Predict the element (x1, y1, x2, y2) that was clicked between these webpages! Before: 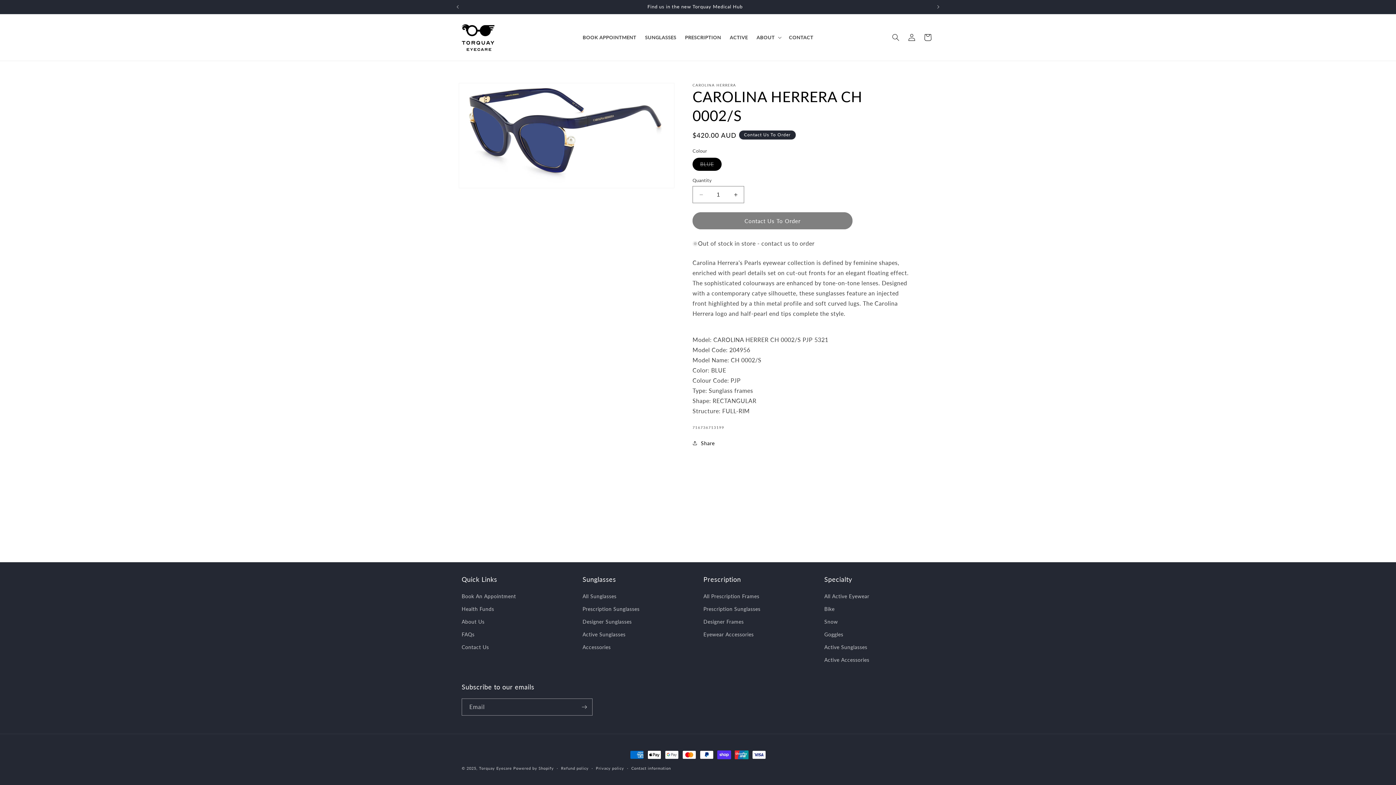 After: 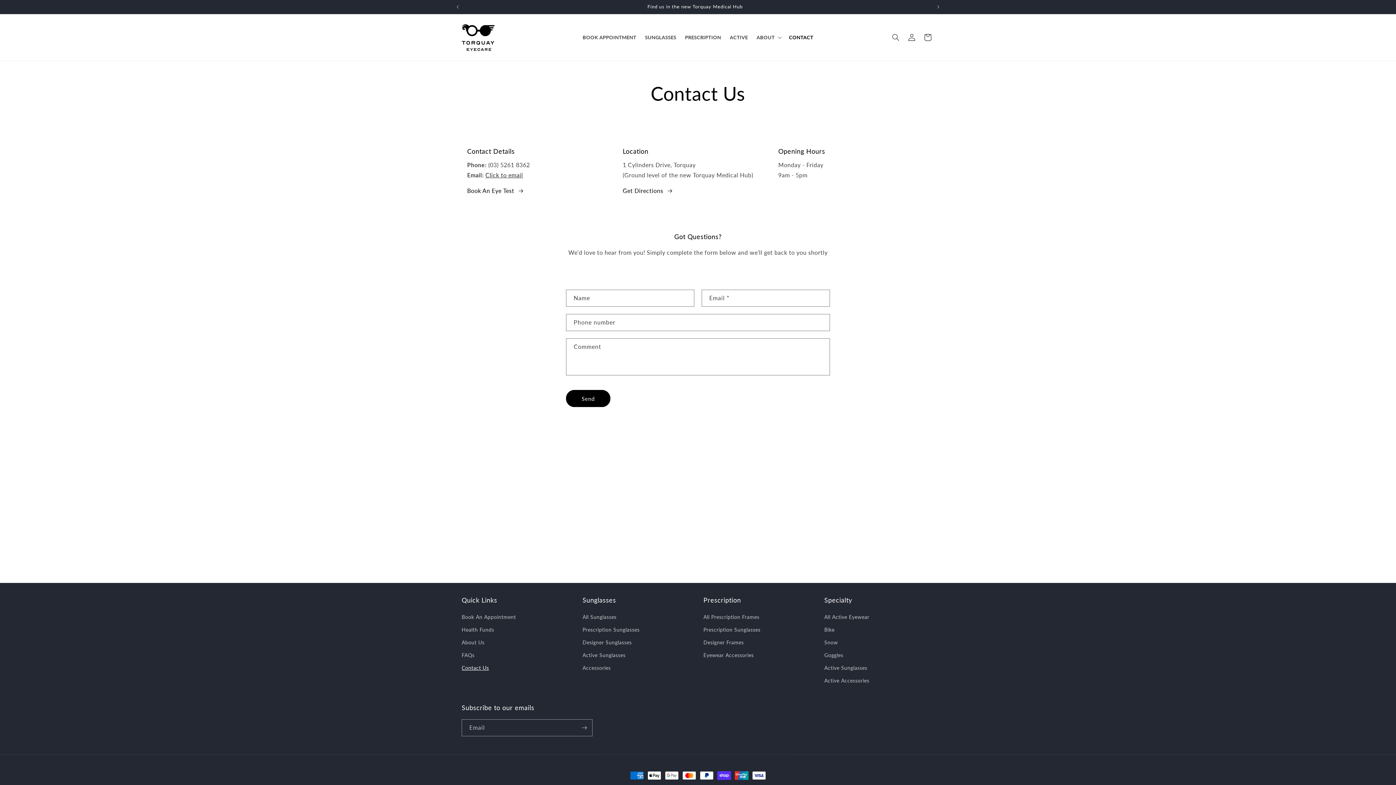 Action: label: Contact Us bbox: (461, 641, 489, 653)